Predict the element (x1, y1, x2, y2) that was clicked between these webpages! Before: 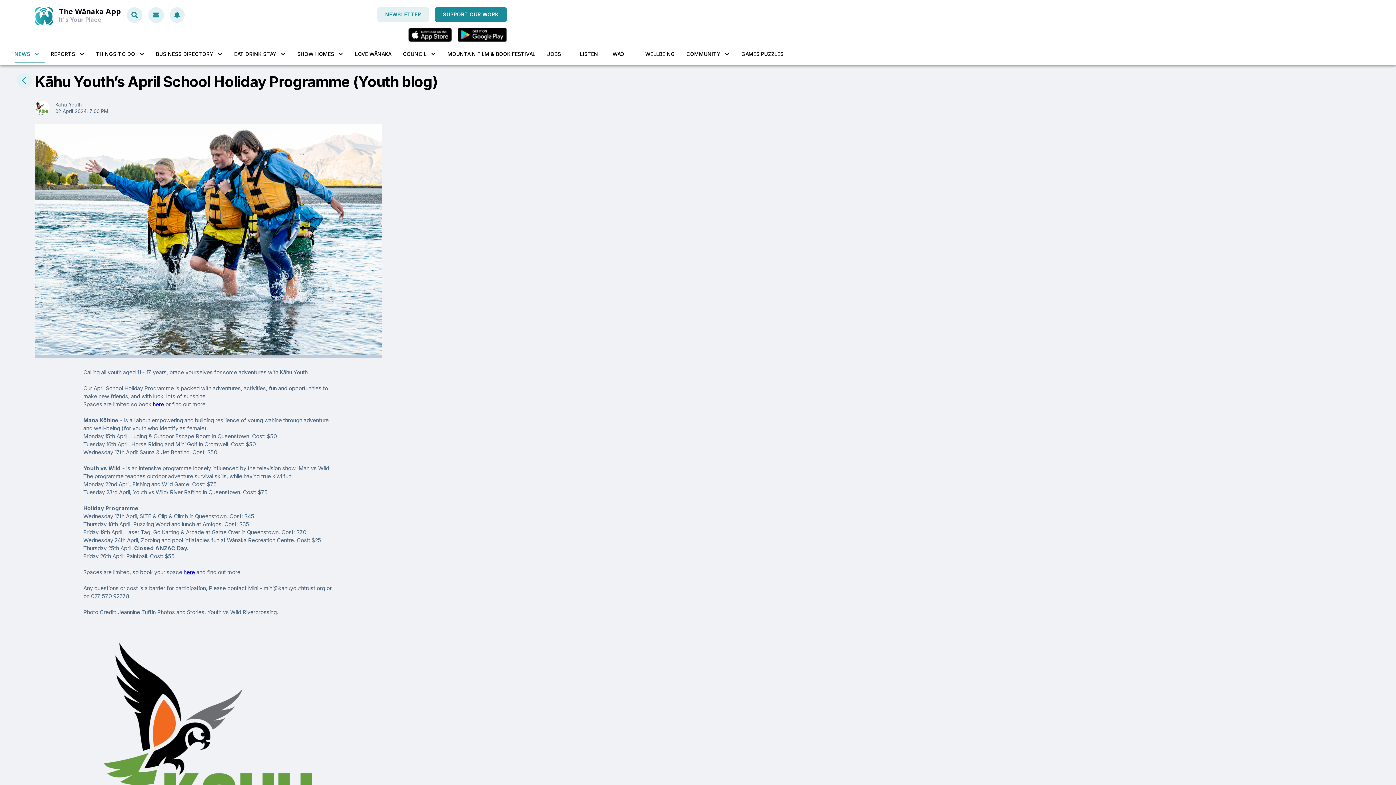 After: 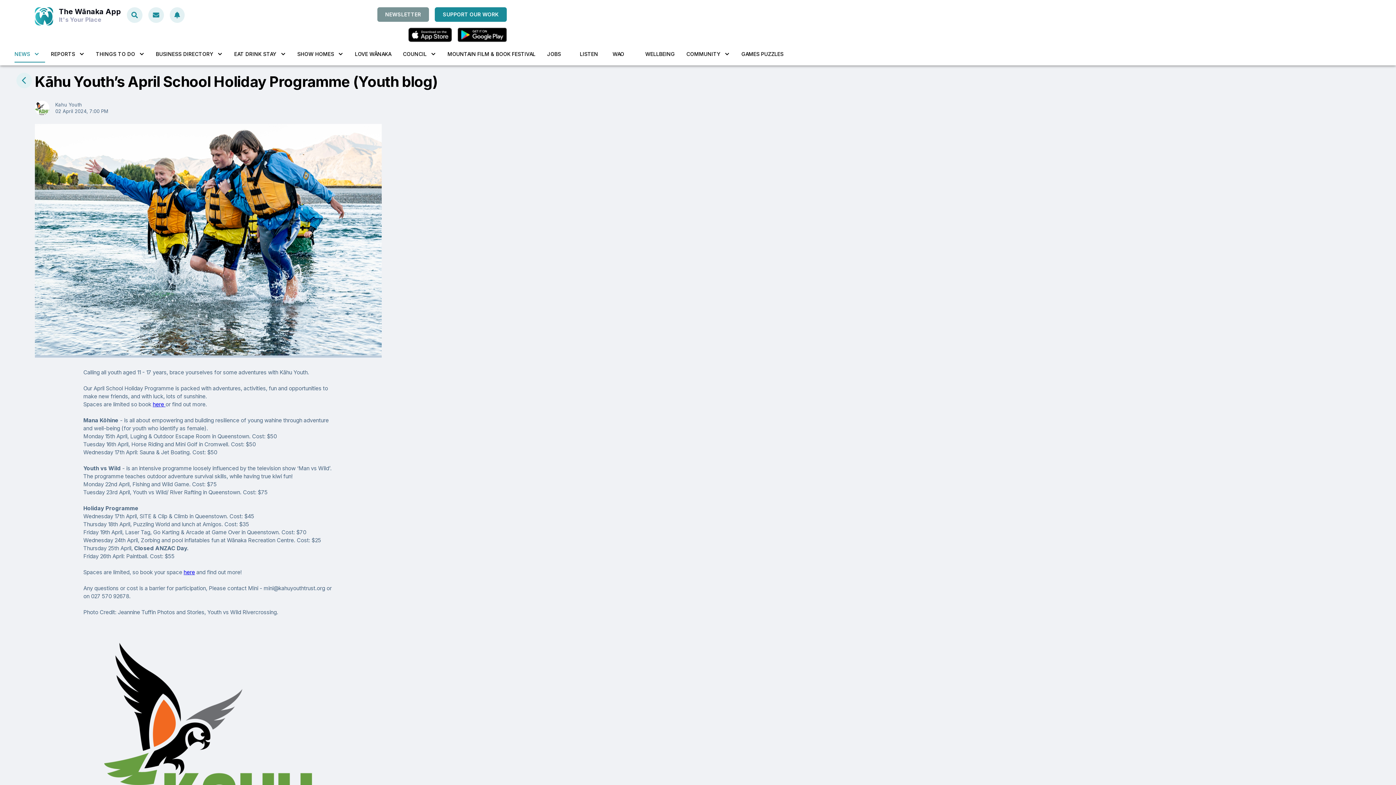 Action: bbox: (377, 7, 429, 21) label: NEWSLETTER